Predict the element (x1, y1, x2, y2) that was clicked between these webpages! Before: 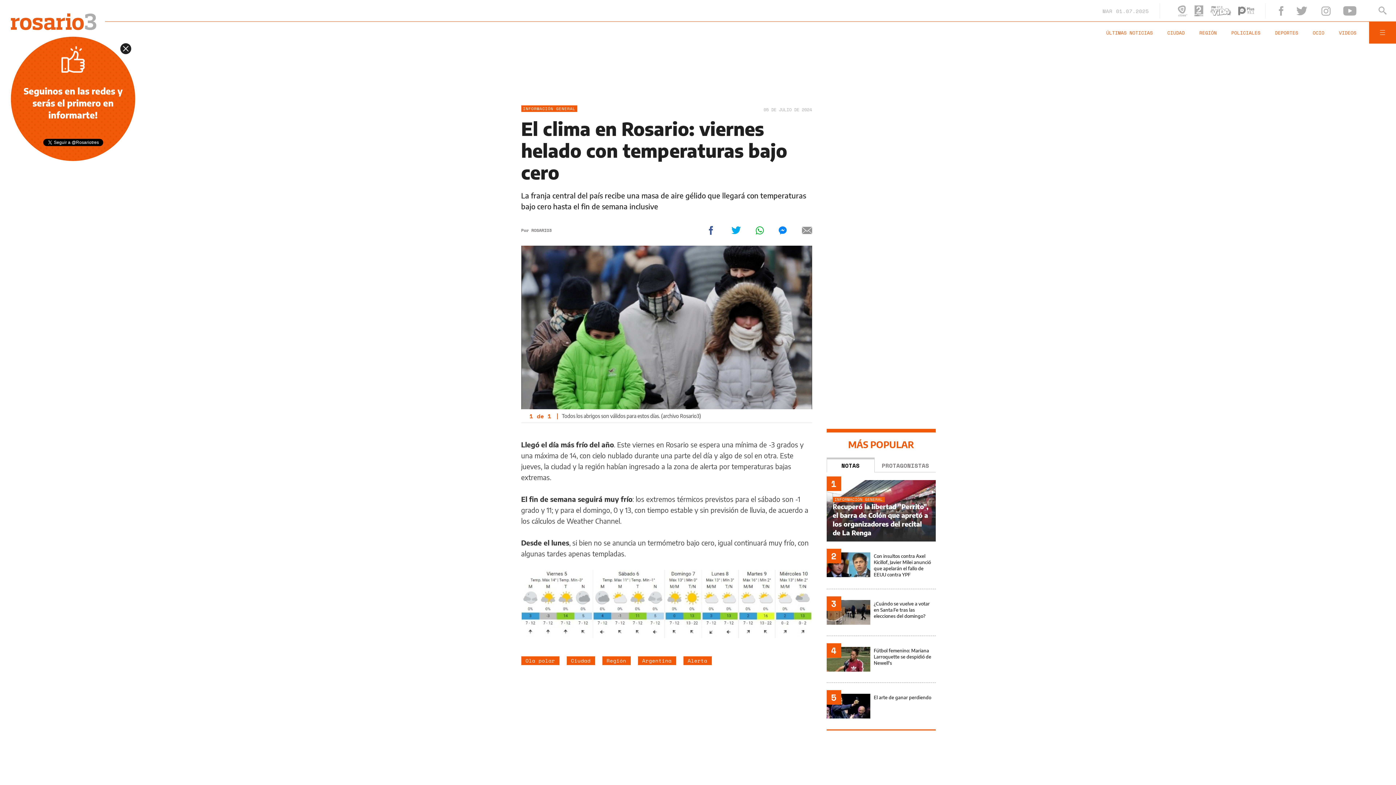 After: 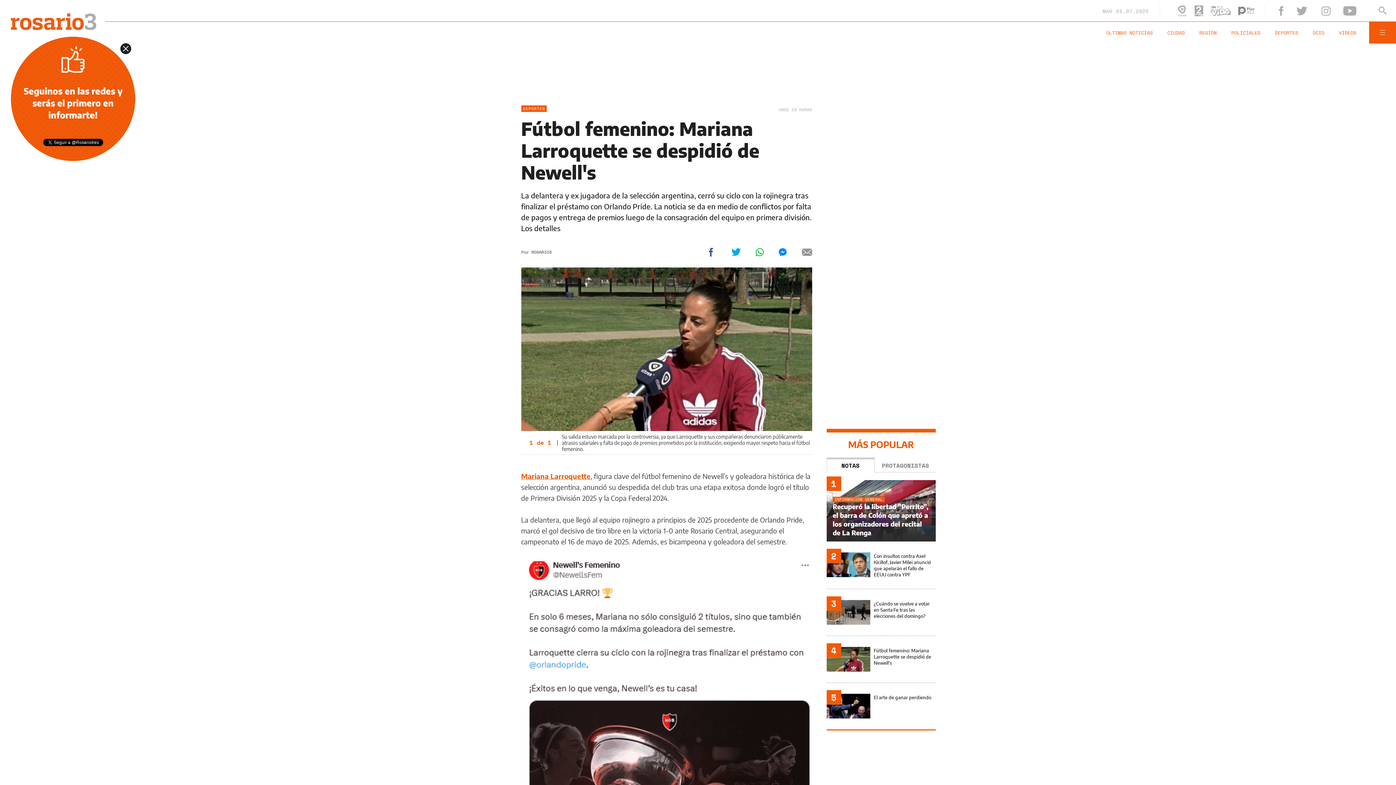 Action: bbox: (826, 647, 935, 682)